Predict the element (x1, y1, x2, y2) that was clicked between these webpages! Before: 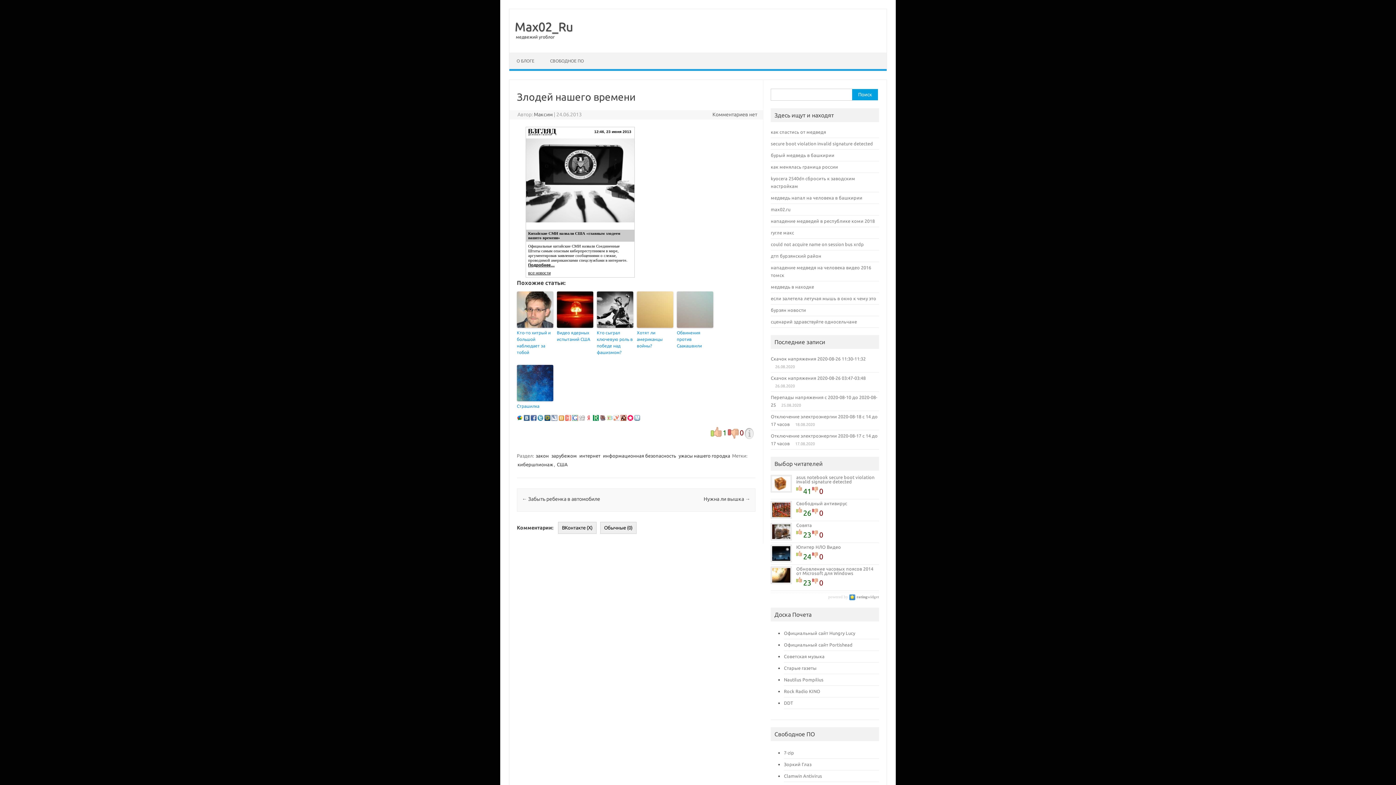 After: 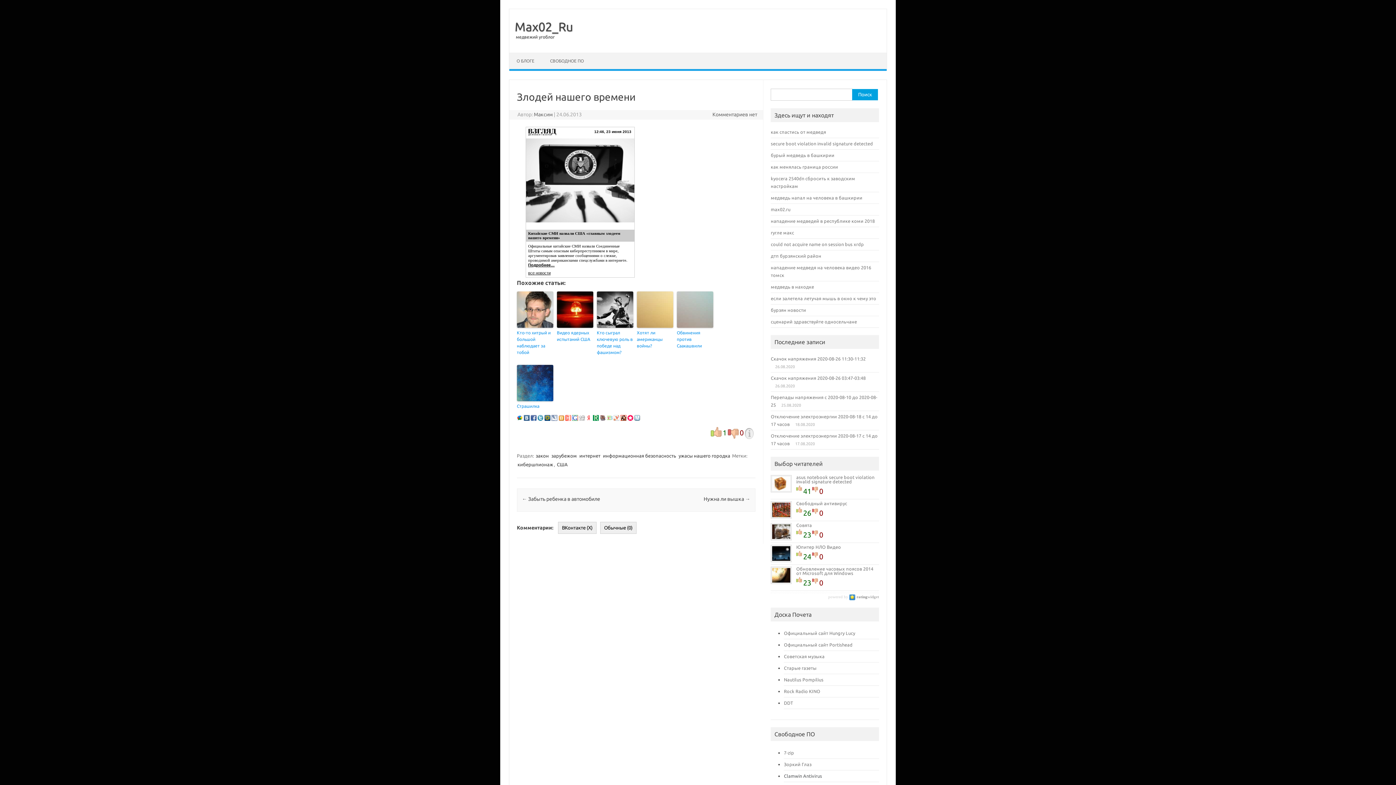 Action: bbox: (784, 773, 822, 778) label: Clamwin Antivirus